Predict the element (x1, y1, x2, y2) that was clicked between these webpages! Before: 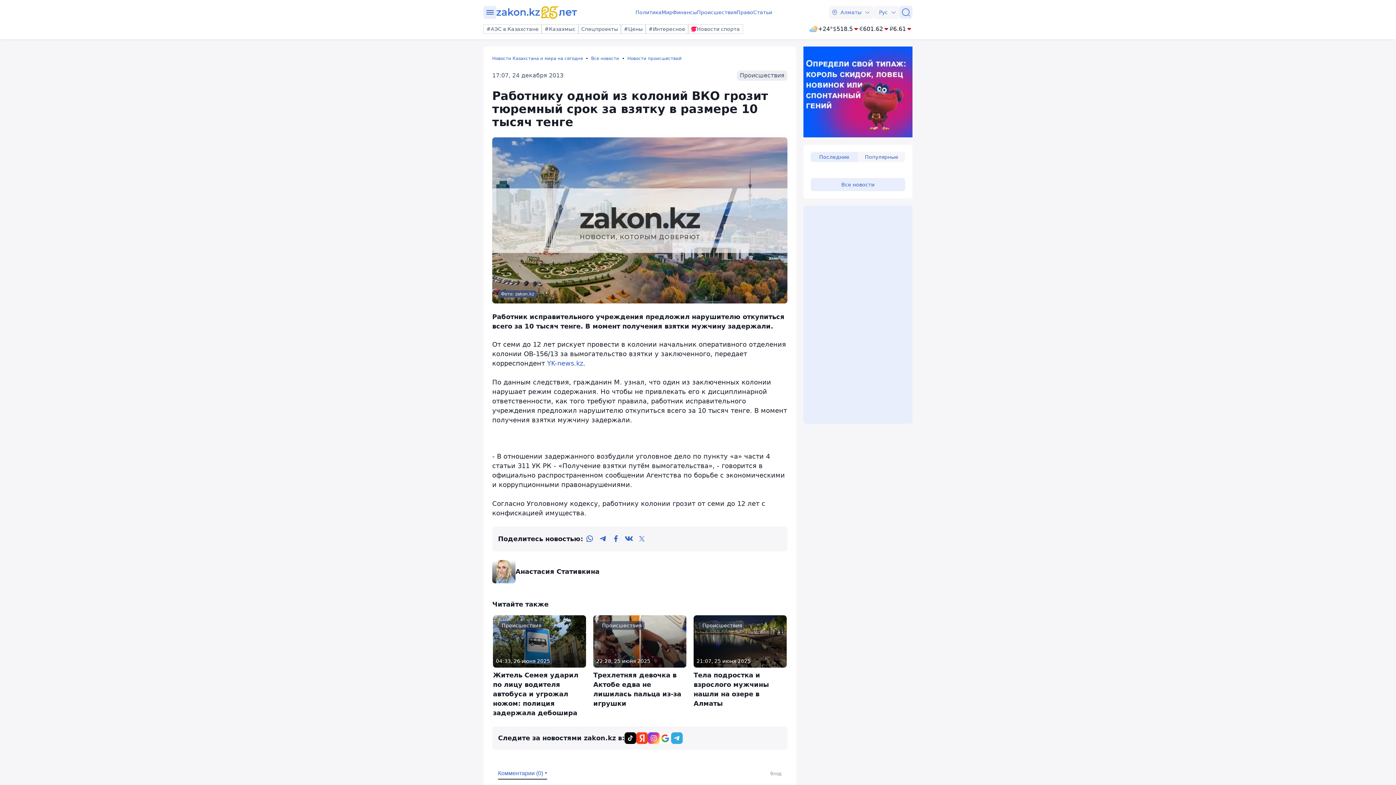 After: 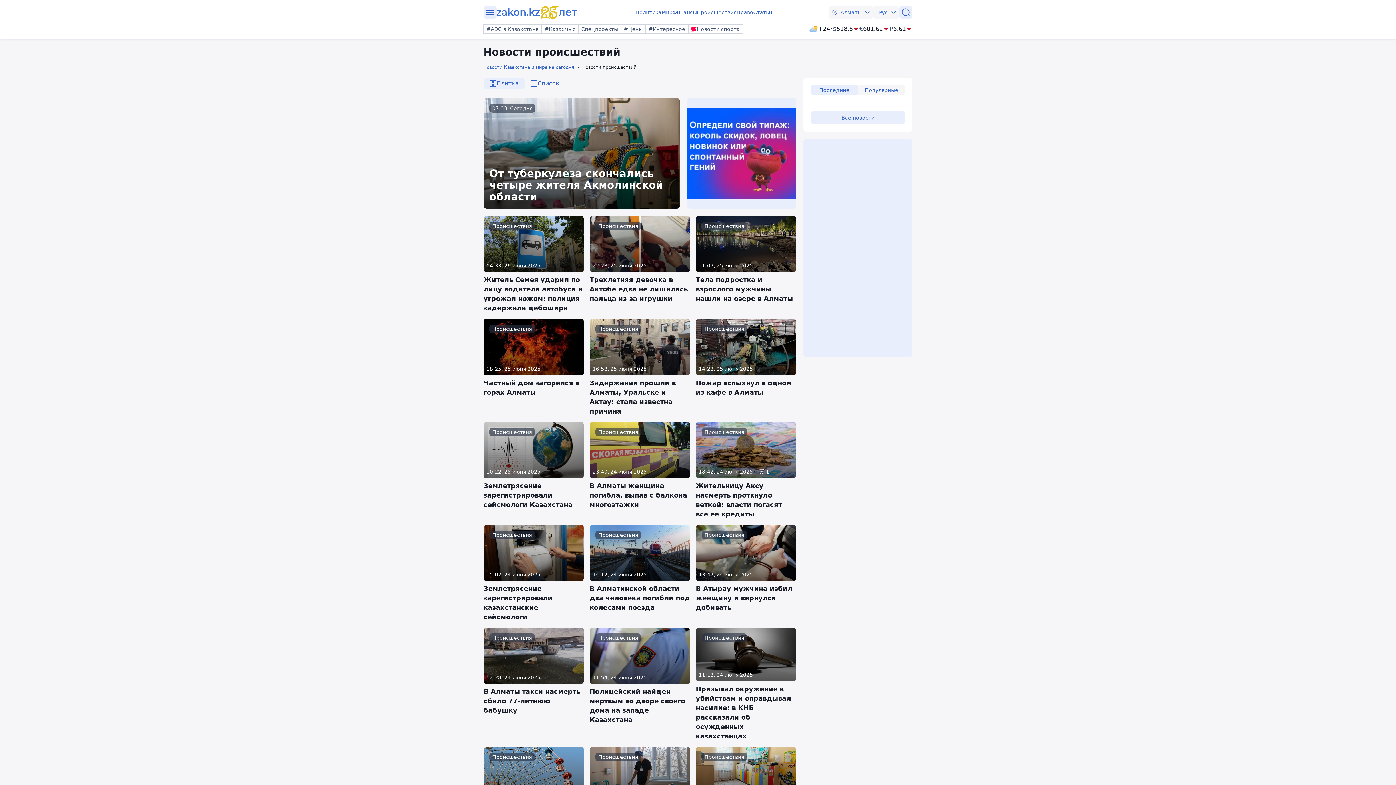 Action: bbox: (697, 8, 736, 16) label: Происшествия